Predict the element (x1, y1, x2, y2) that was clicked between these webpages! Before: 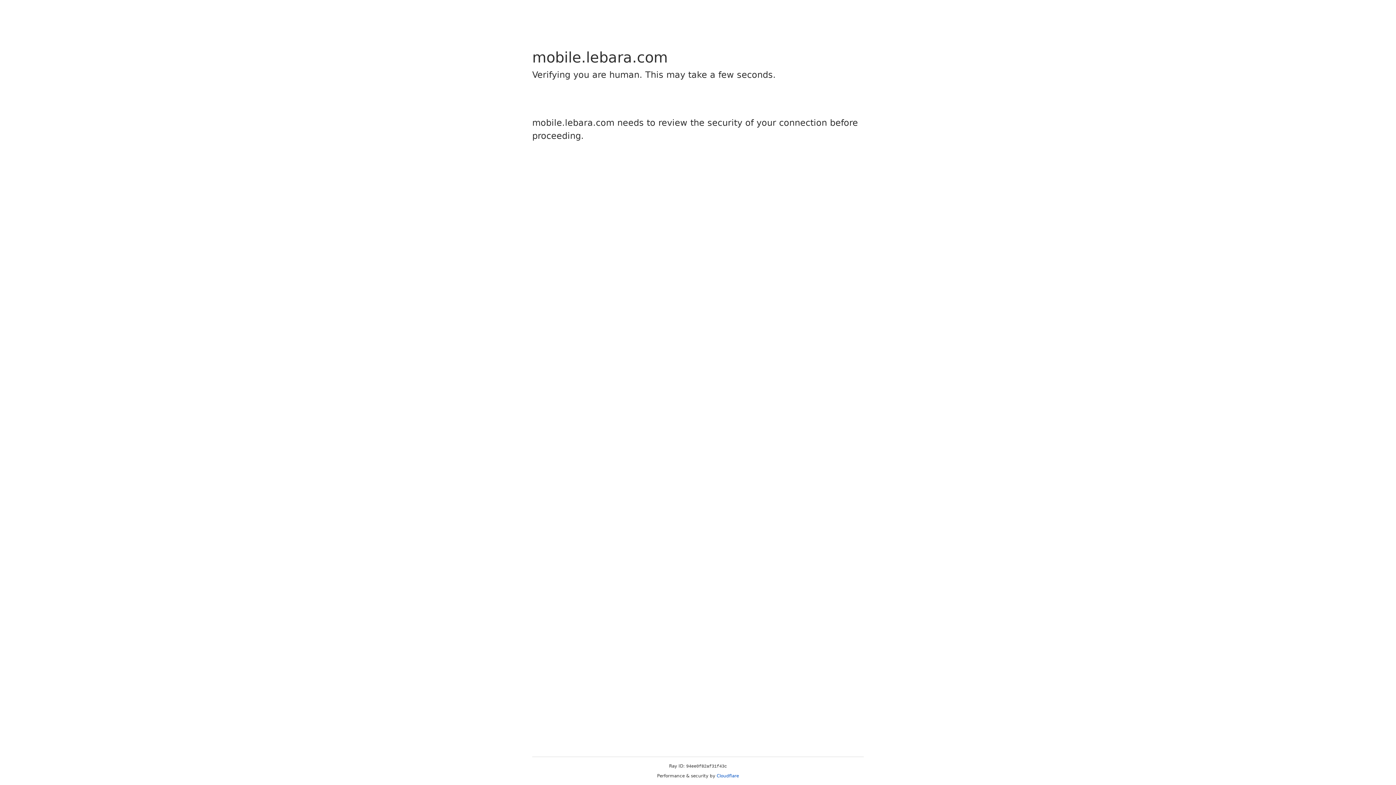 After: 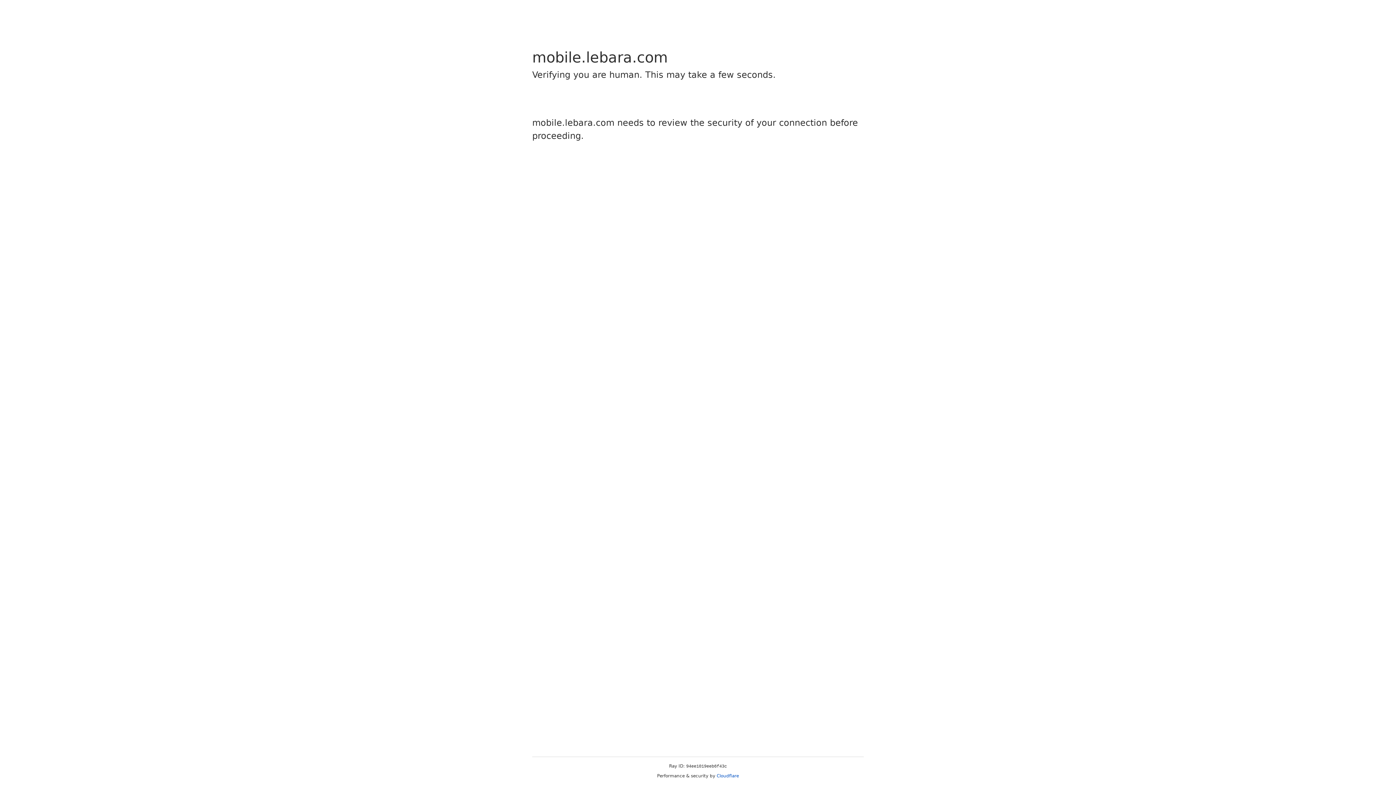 Action: bbox: (716, 773, 739, 778) label: Cloudflare